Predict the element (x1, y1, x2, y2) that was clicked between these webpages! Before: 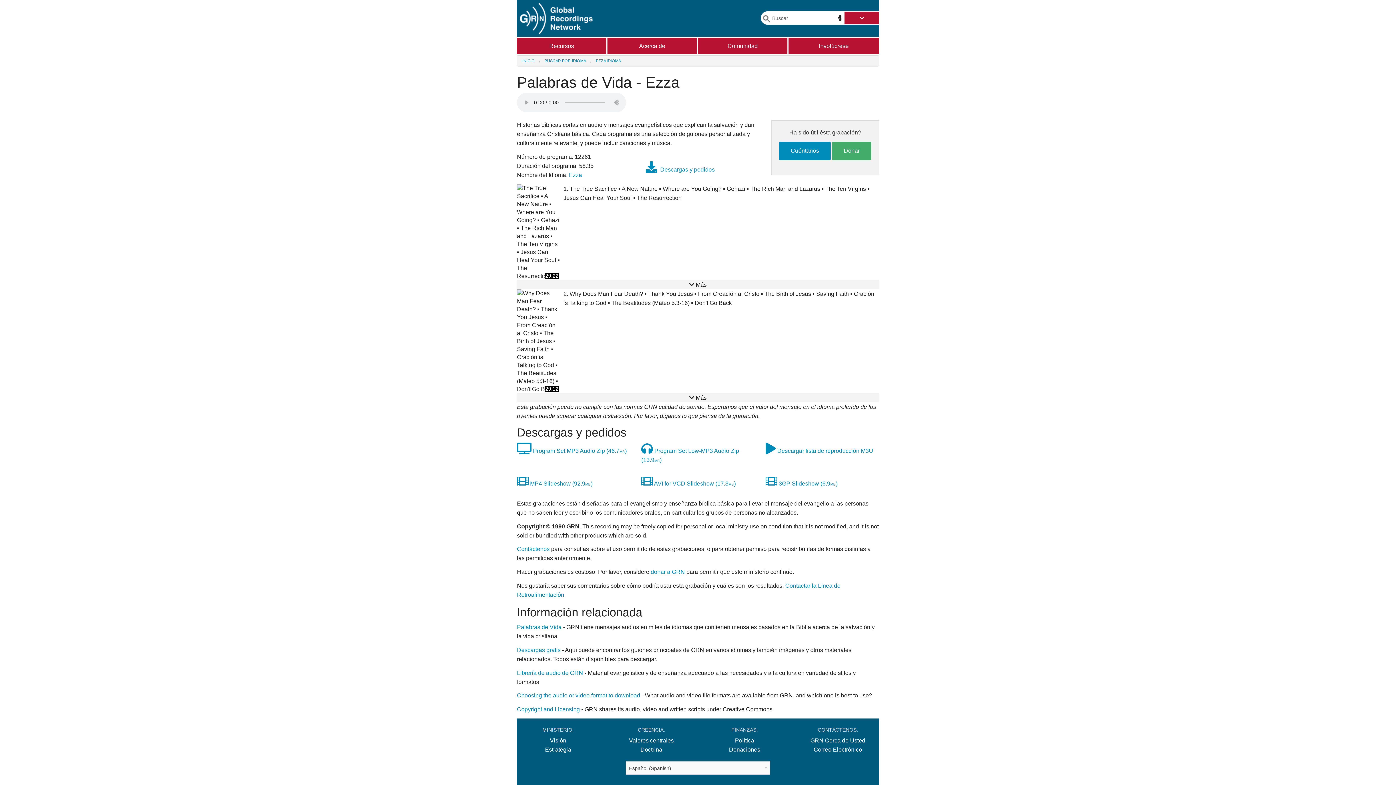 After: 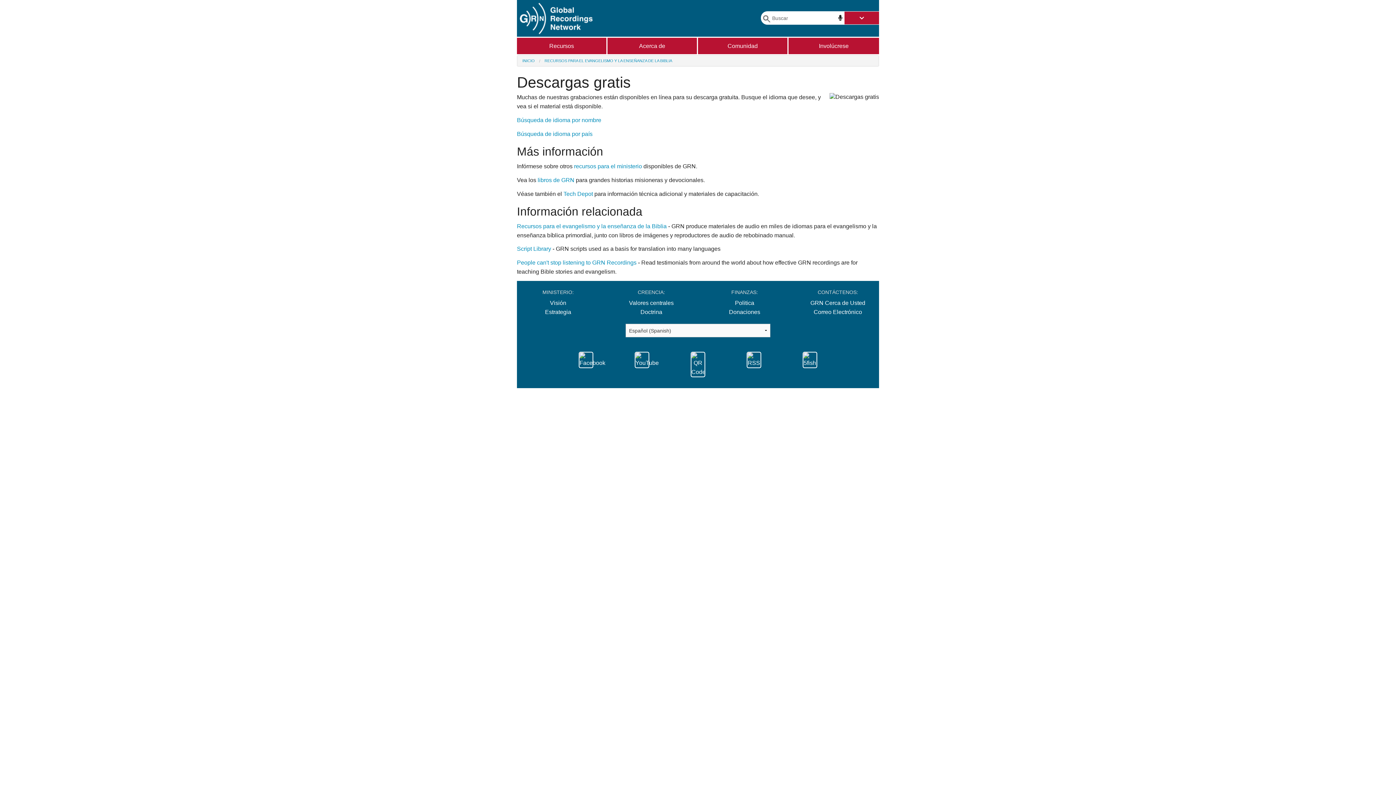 Action: bbox: (517, 647, 560, 653) label: Descargas gratis